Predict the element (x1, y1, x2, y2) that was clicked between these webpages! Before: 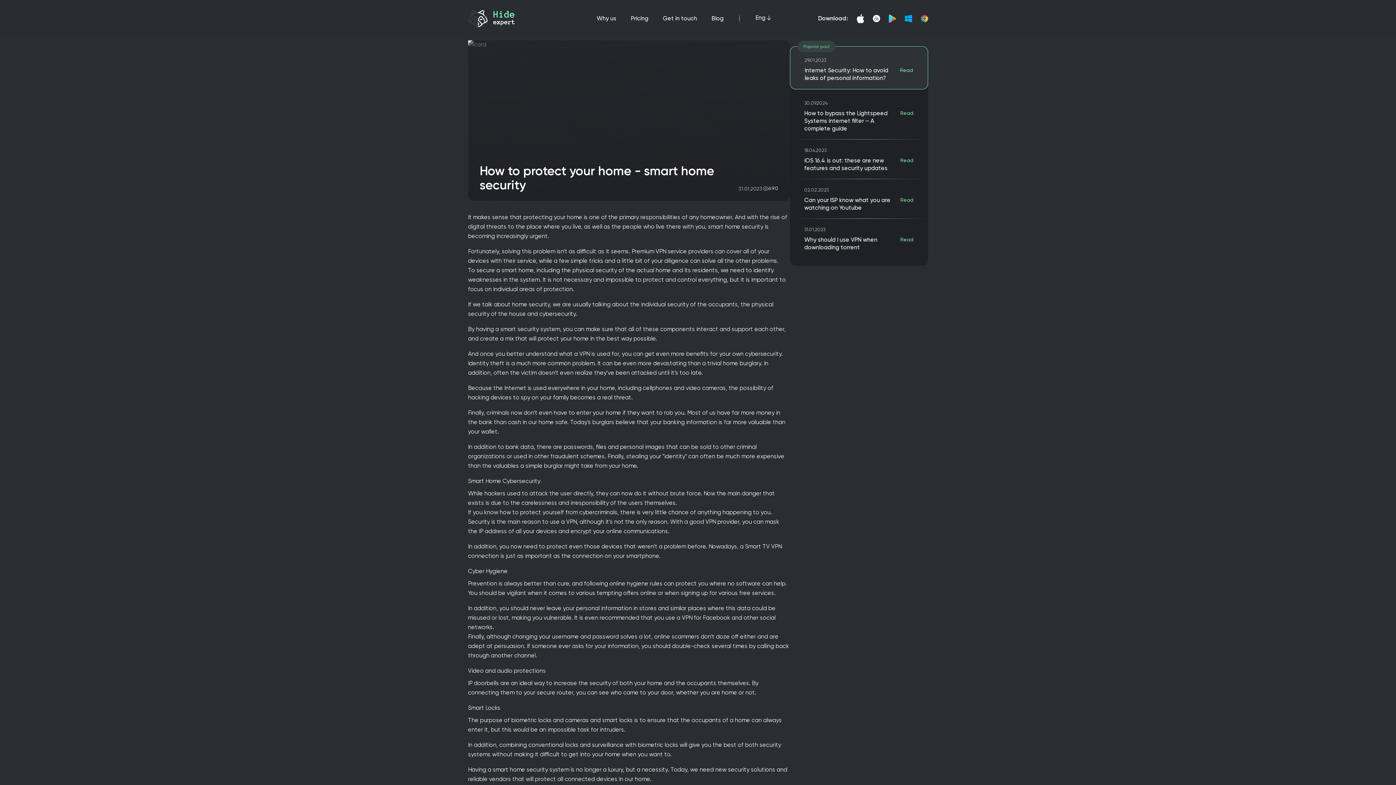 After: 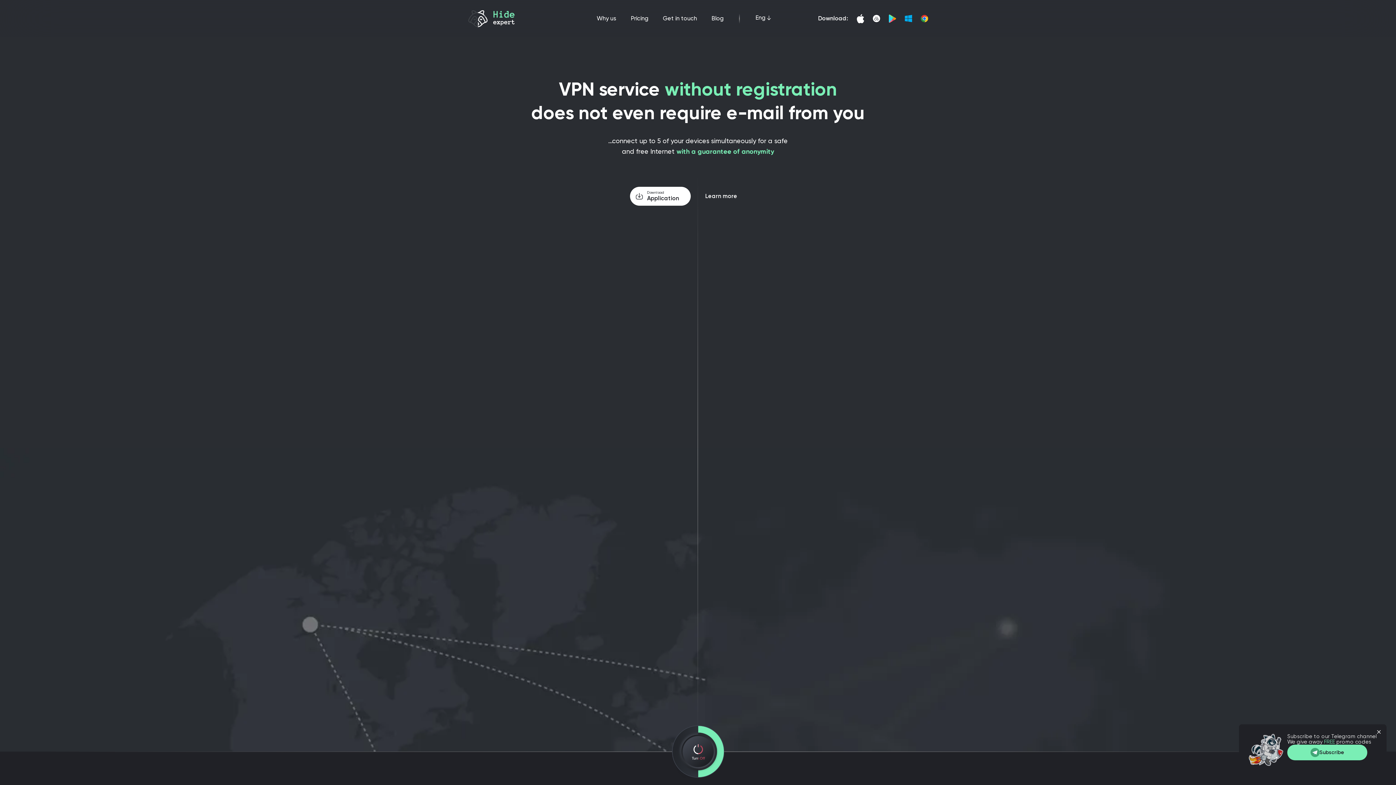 Action: bbox: (468, 10, 514, 27)